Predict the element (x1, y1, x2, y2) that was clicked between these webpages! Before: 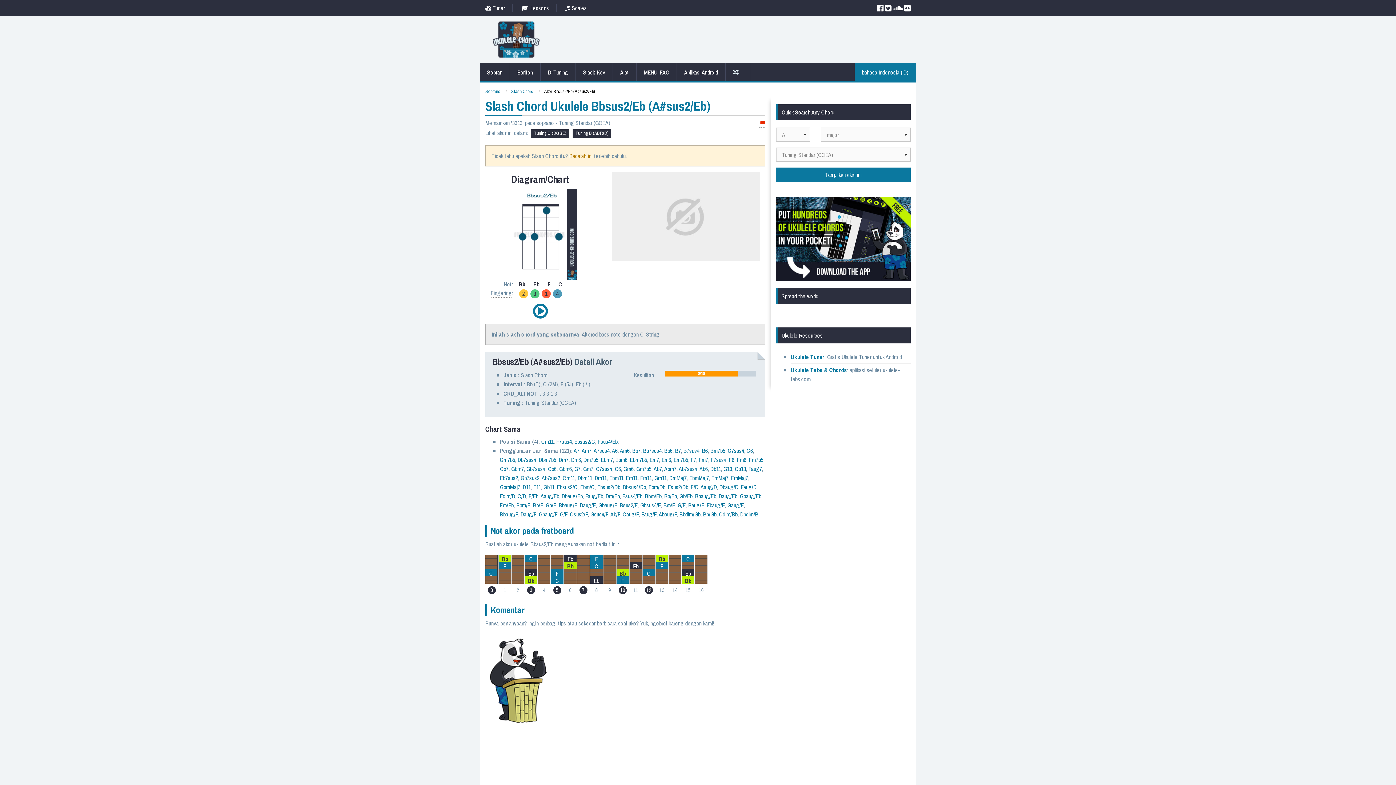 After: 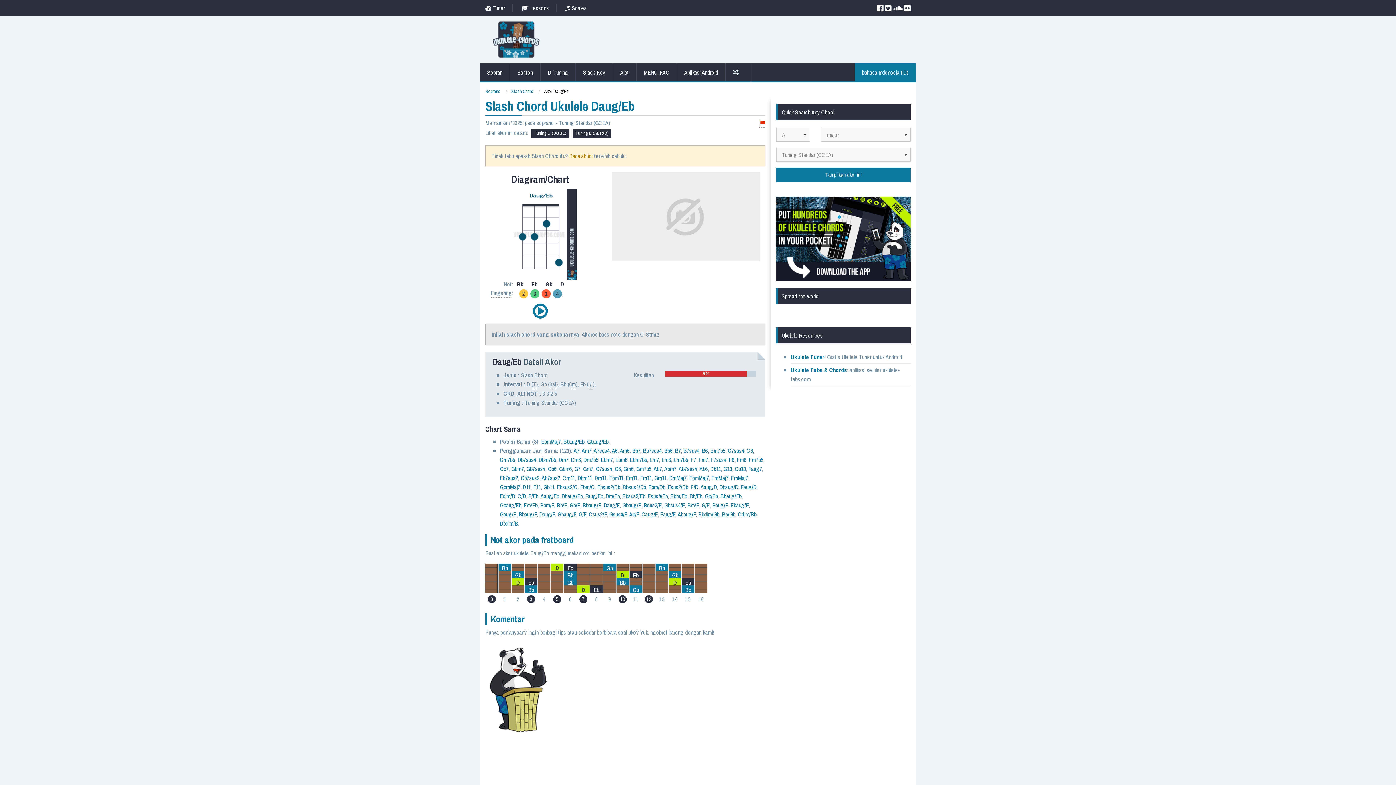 Action: label: Daug/Eb bbox: (718, 492, 737, 500)